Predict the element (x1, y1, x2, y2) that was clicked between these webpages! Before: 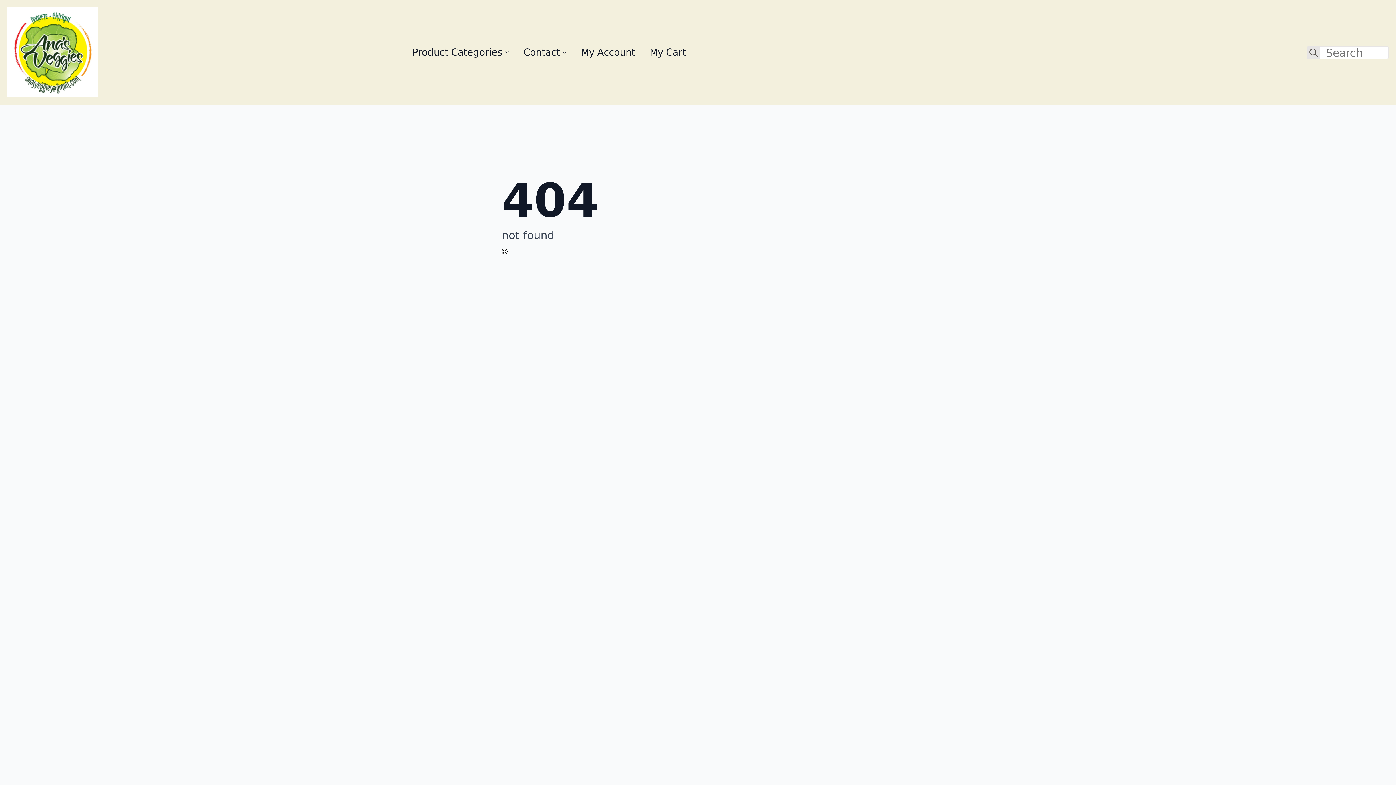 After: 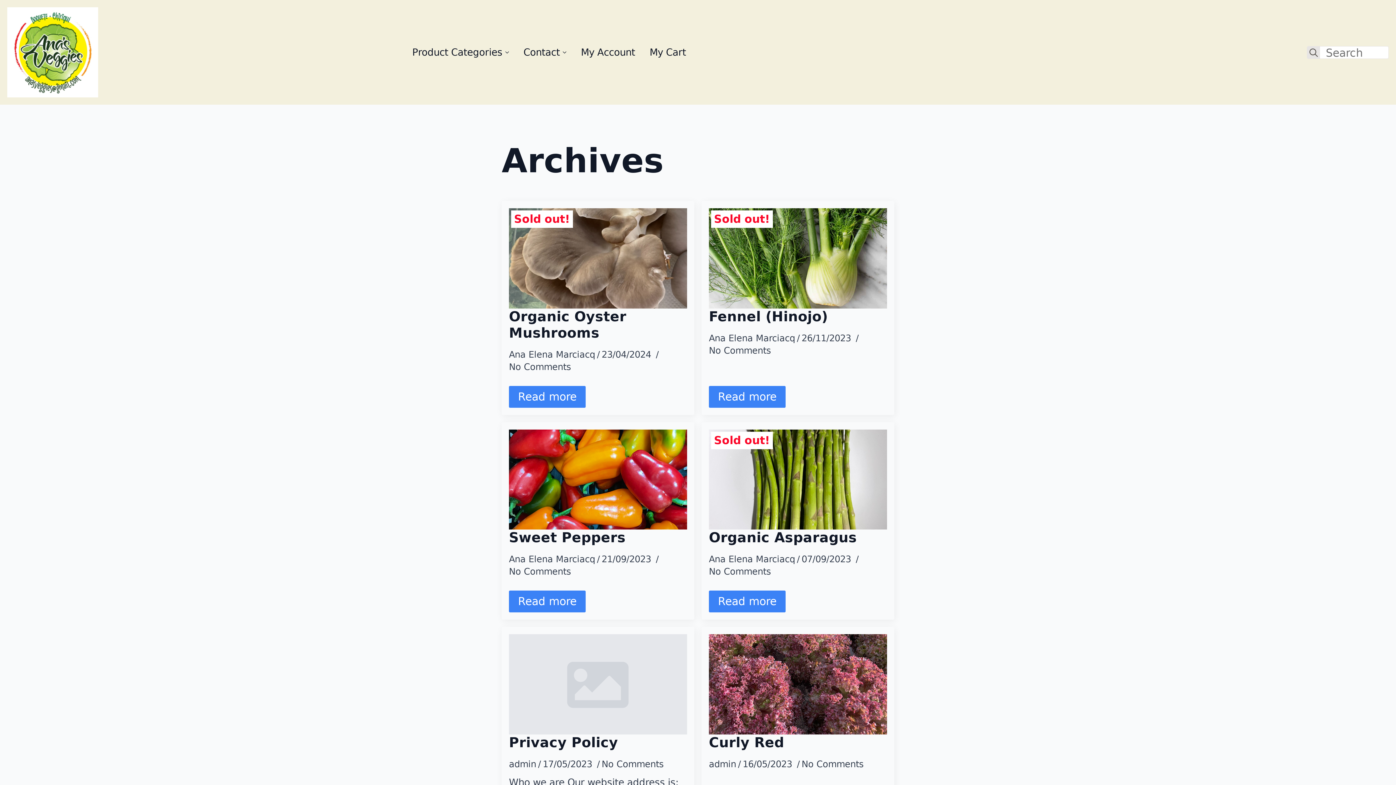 Action: label: search bbox: (1307, 46, 1320, 59)